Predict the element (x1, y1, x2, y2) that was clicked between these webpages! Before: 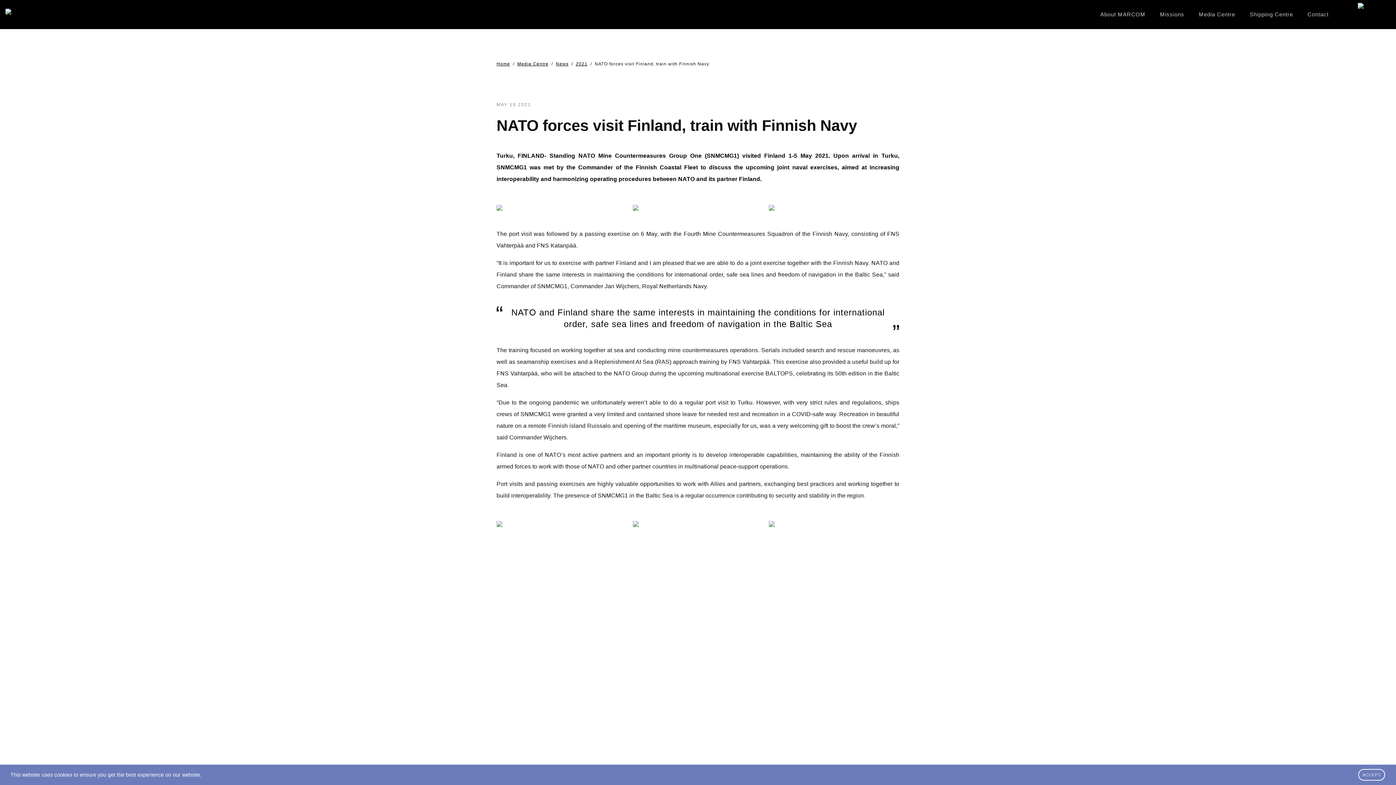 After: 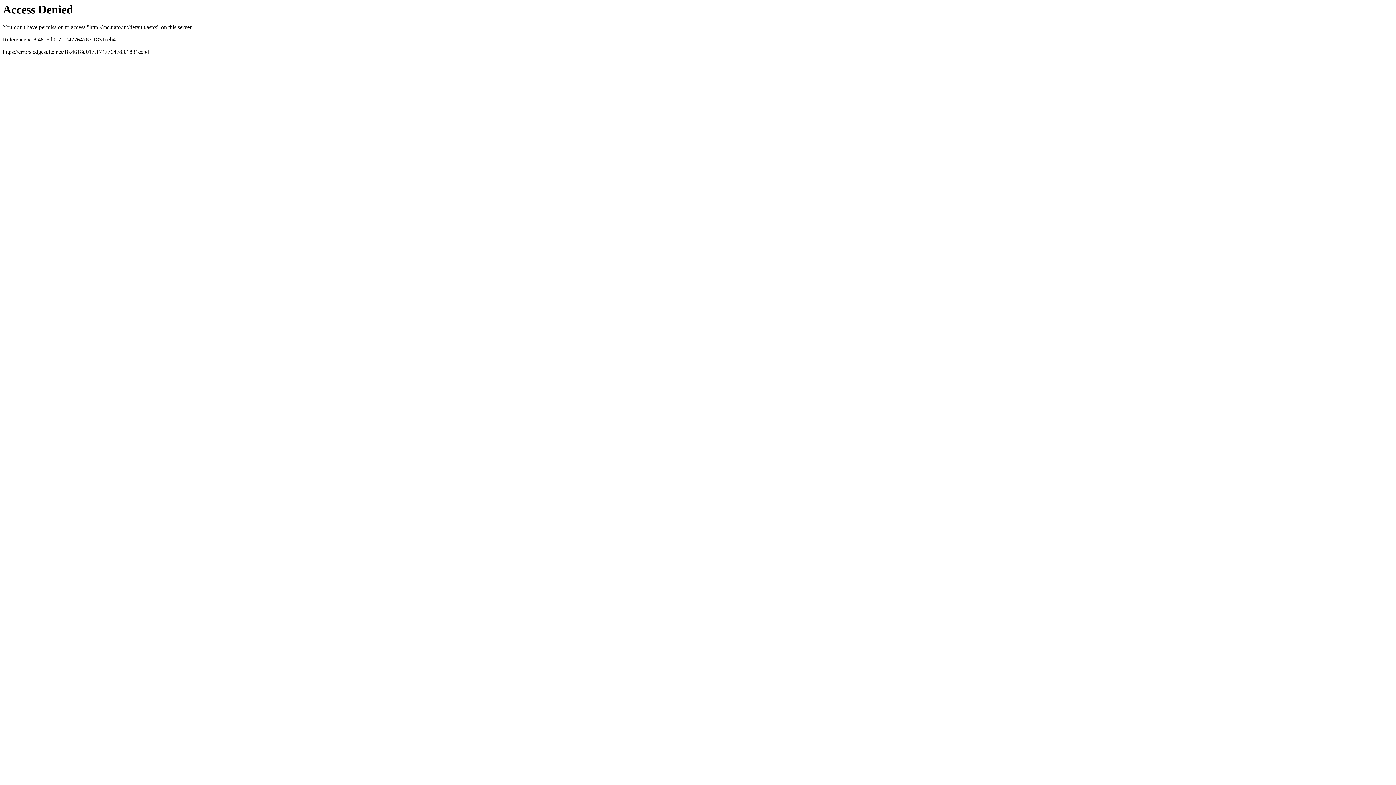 Action: bbox: (496, 61, 510, 66) label: Home